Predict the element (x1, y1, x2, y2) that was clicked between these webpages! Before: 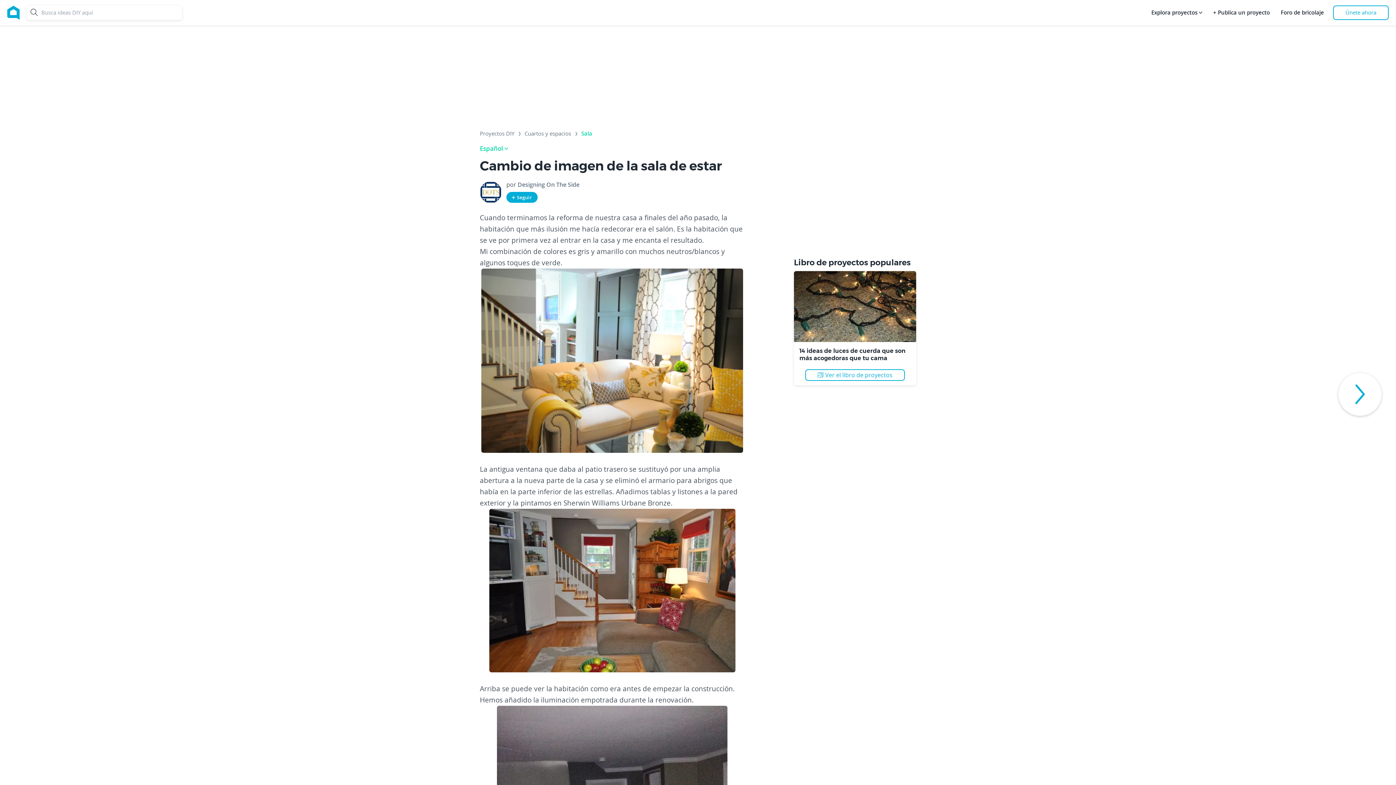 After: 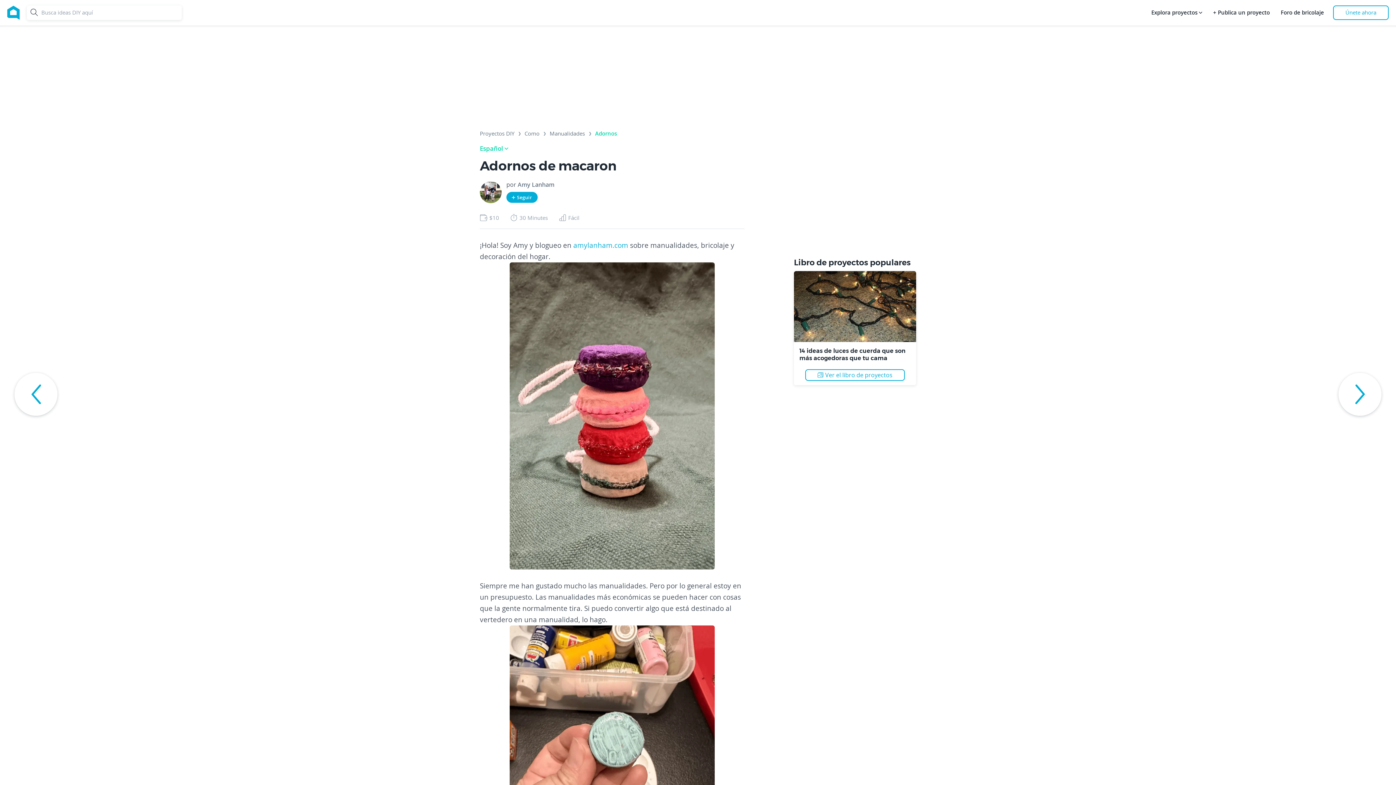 Action: bbox: (1338, 373, 1381, 416) label: See next activity